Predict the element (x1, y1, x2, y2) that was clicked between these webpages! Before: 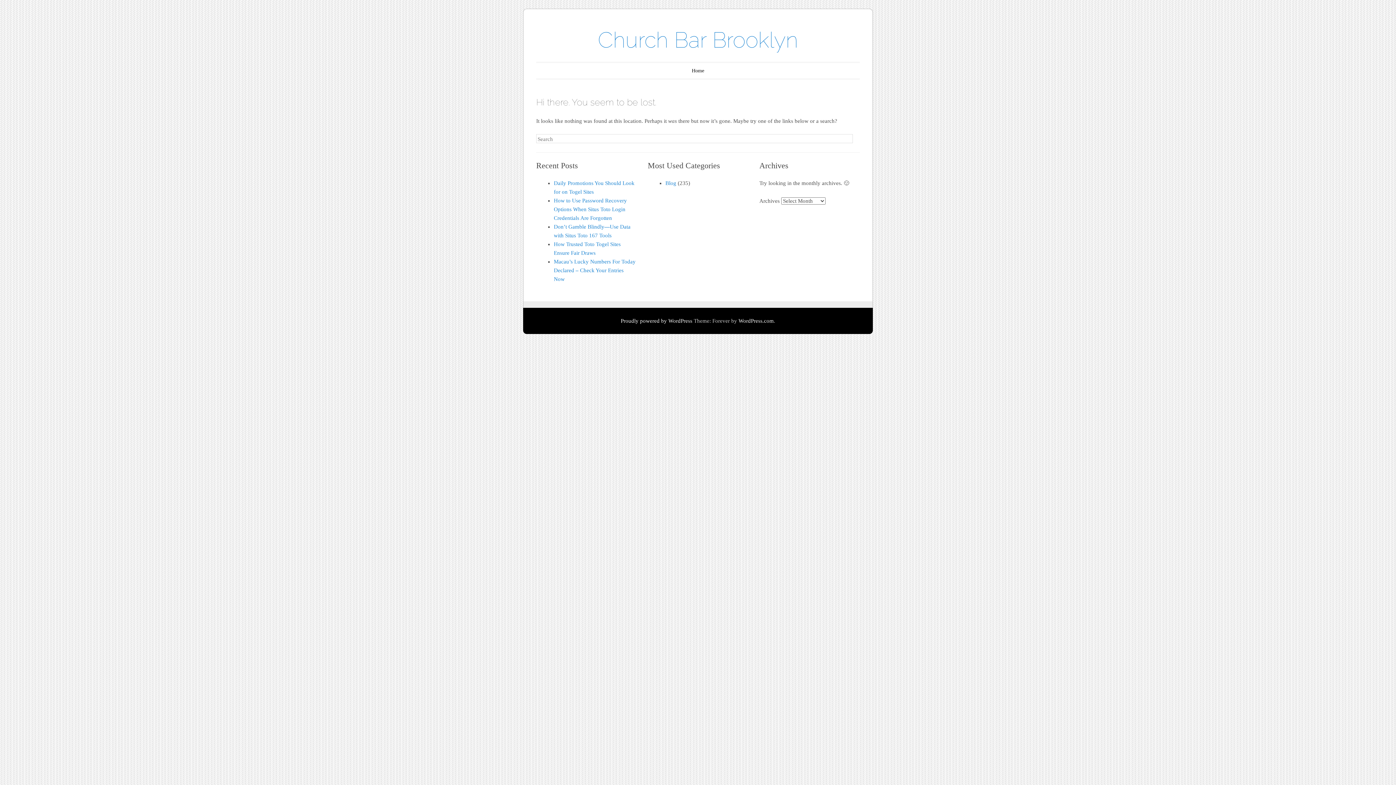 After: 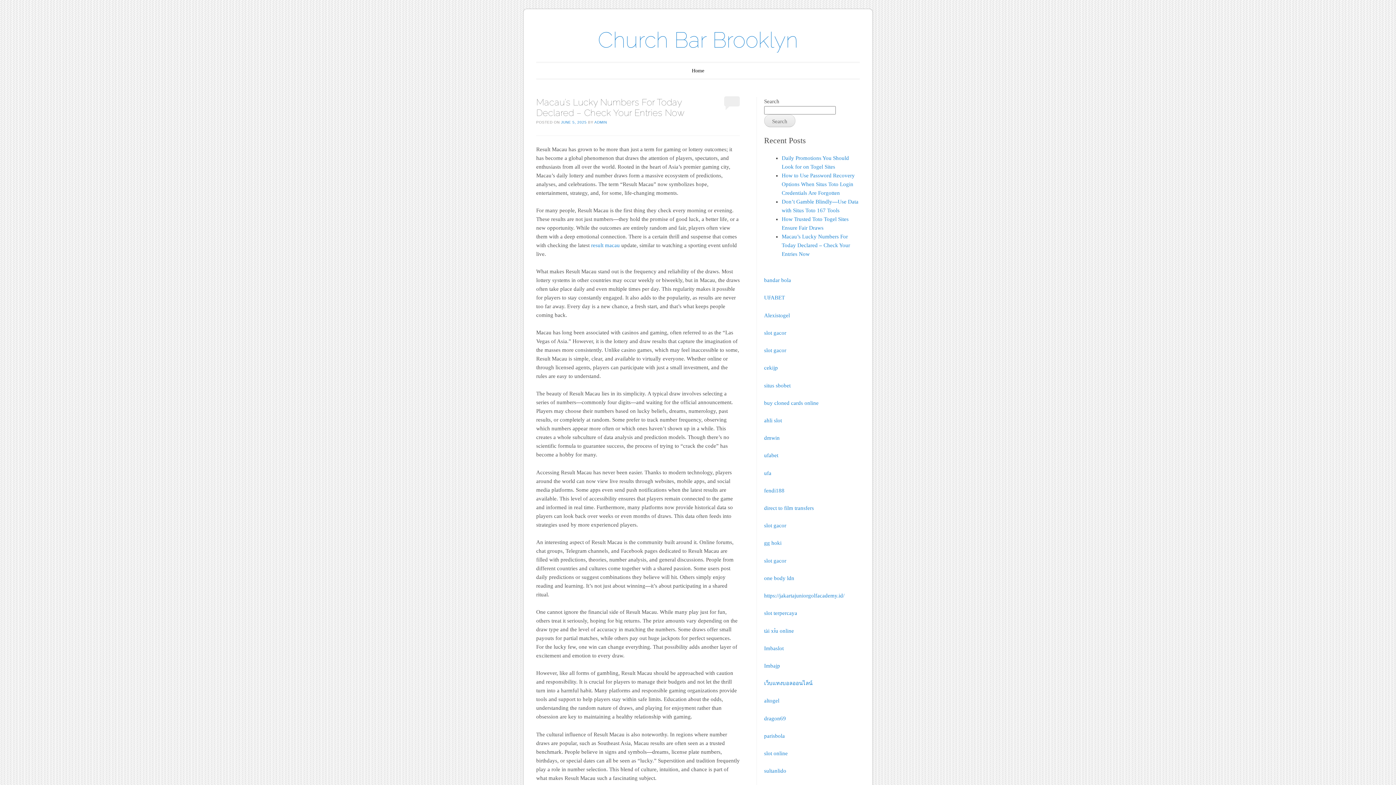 Action: label: Macau’s Lucky Numbers For Today Declared – Check Your Entries Now bbox: (553, 259, 635, 282)